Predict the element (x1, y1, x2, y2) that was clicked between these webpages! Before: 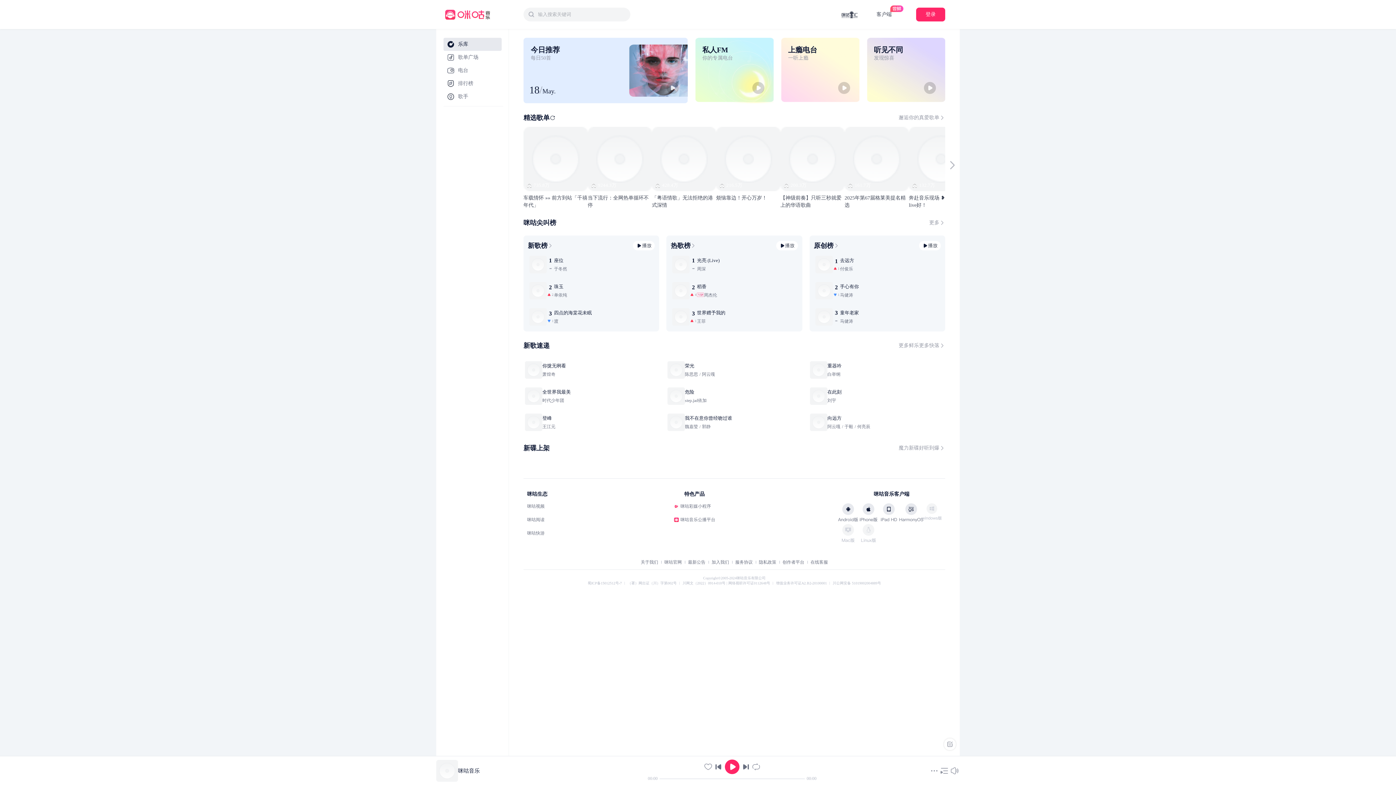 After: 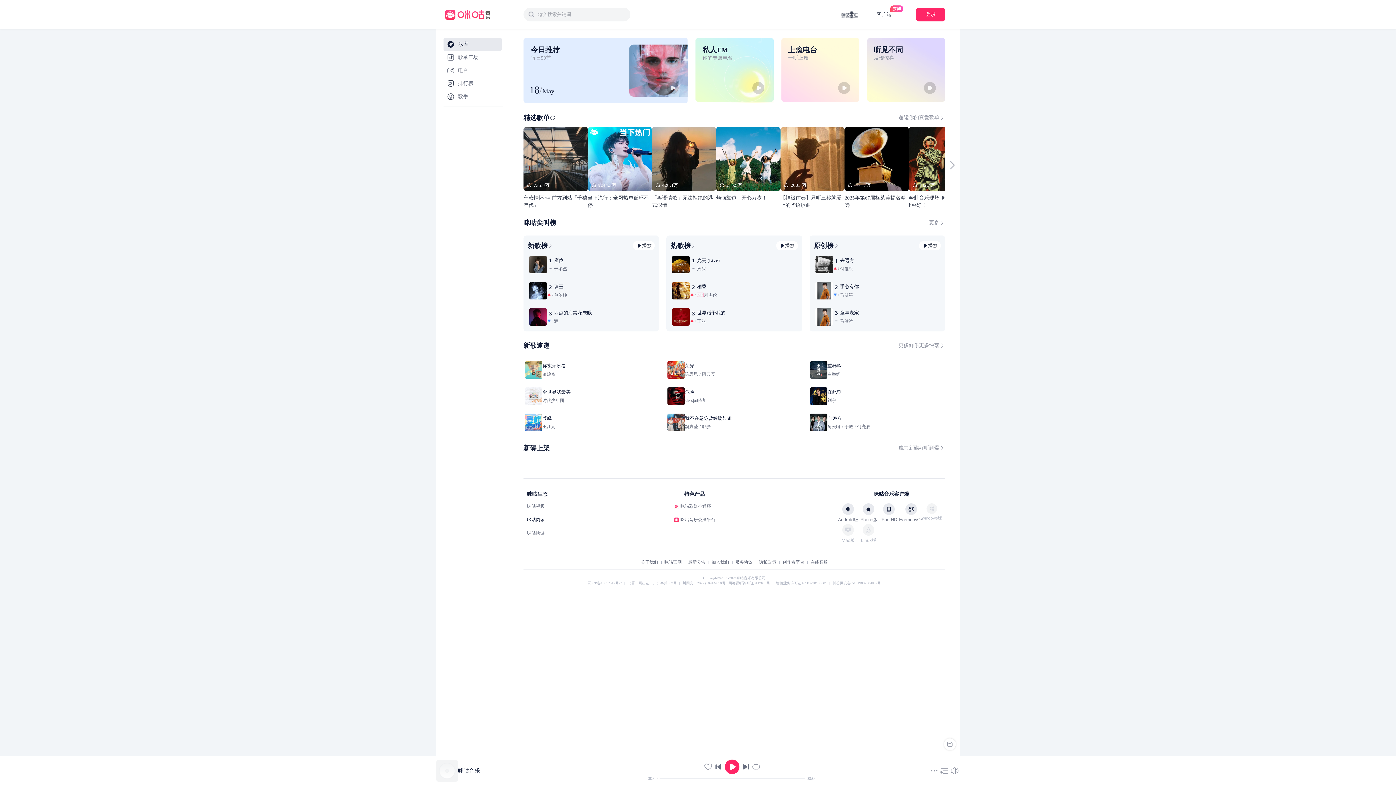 Action: bbox: (527, 189, 544, 194) label: 咪咕阅读